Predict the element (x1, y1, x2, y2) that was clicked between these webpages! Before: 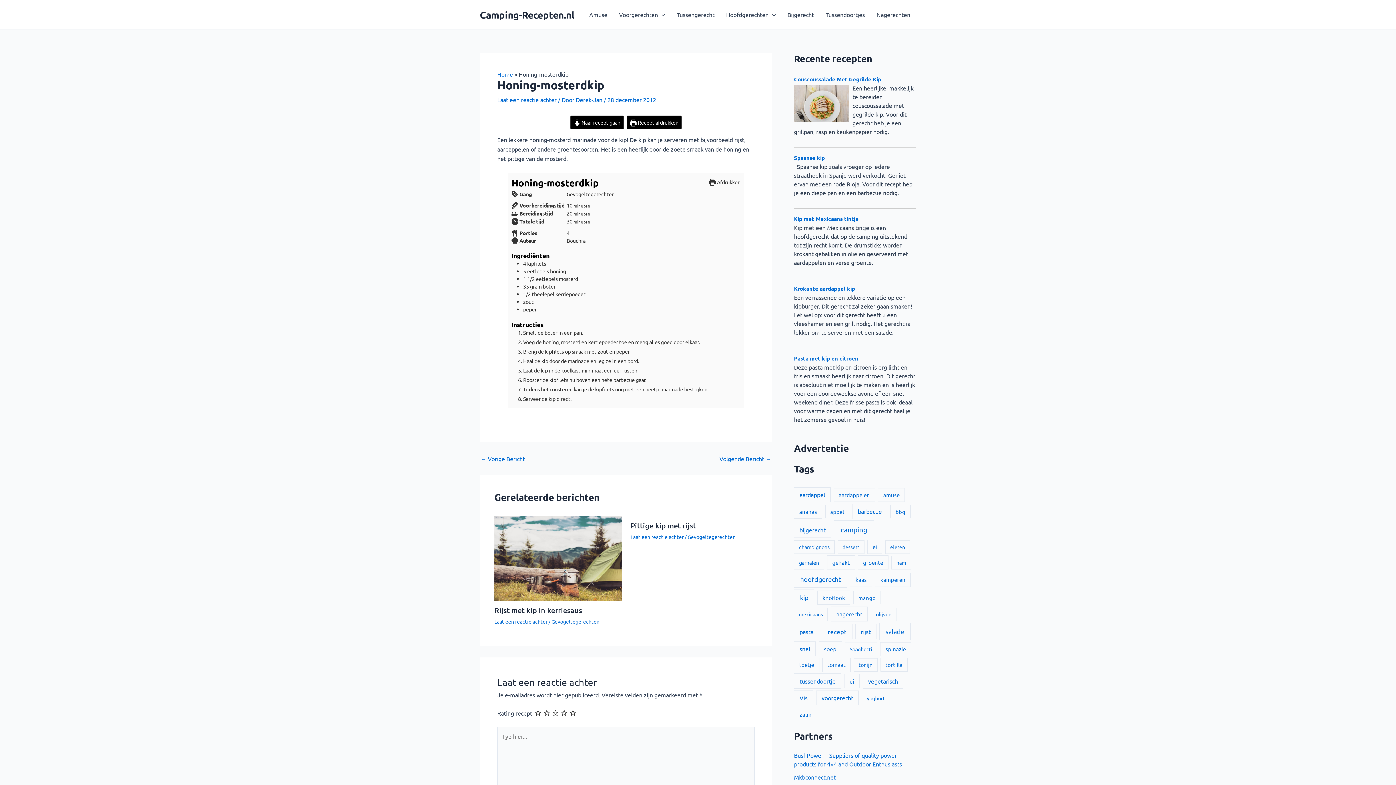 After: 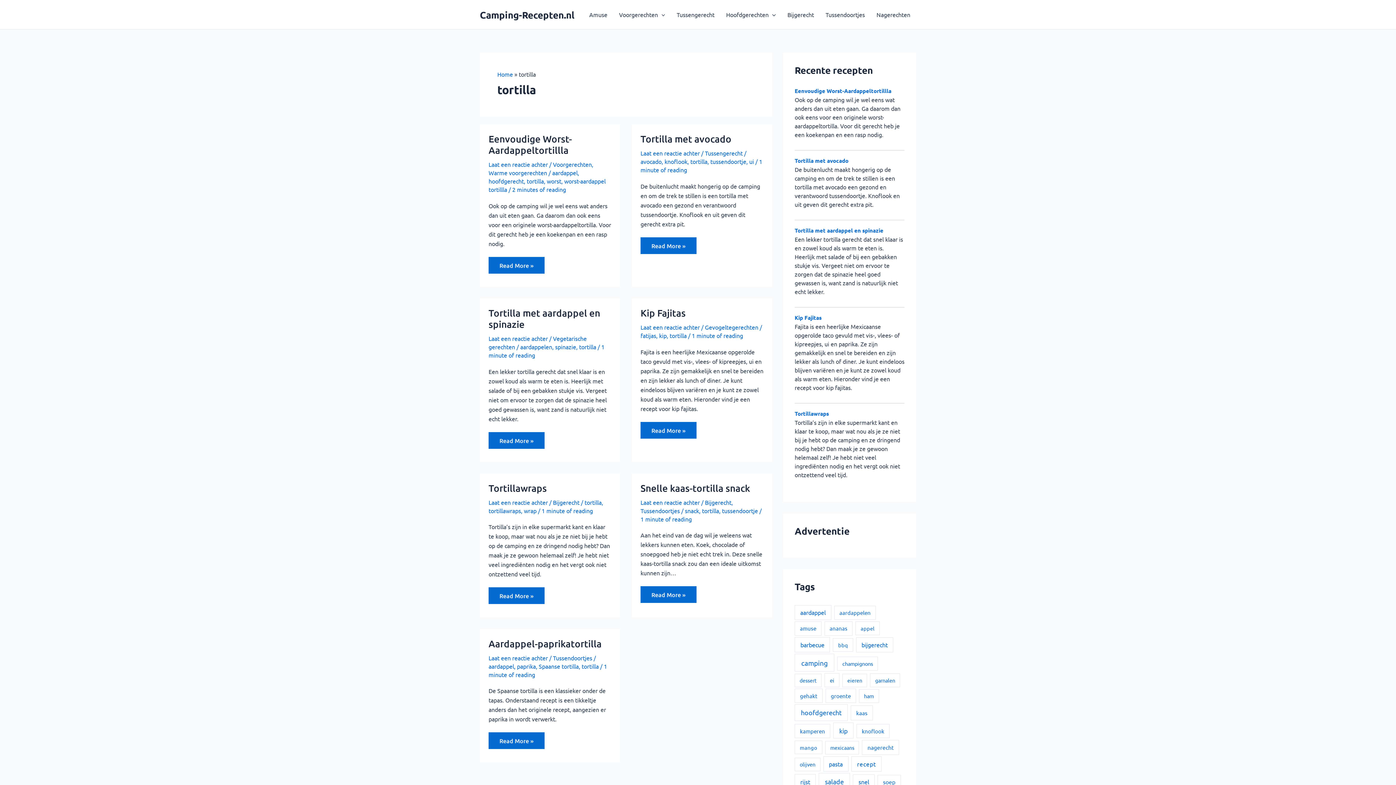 Action: bbox: (880, 658, 907, 671) label: tortilla (7 items)